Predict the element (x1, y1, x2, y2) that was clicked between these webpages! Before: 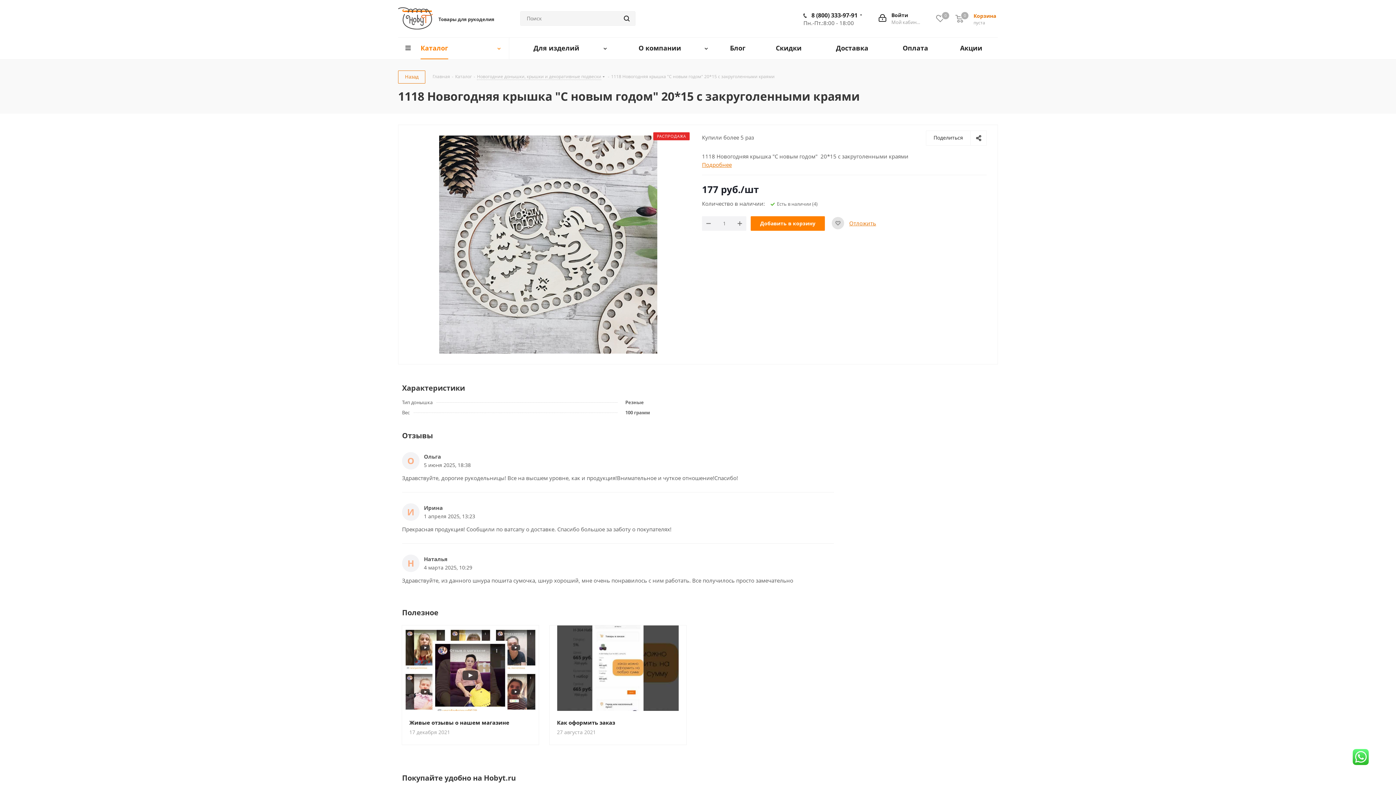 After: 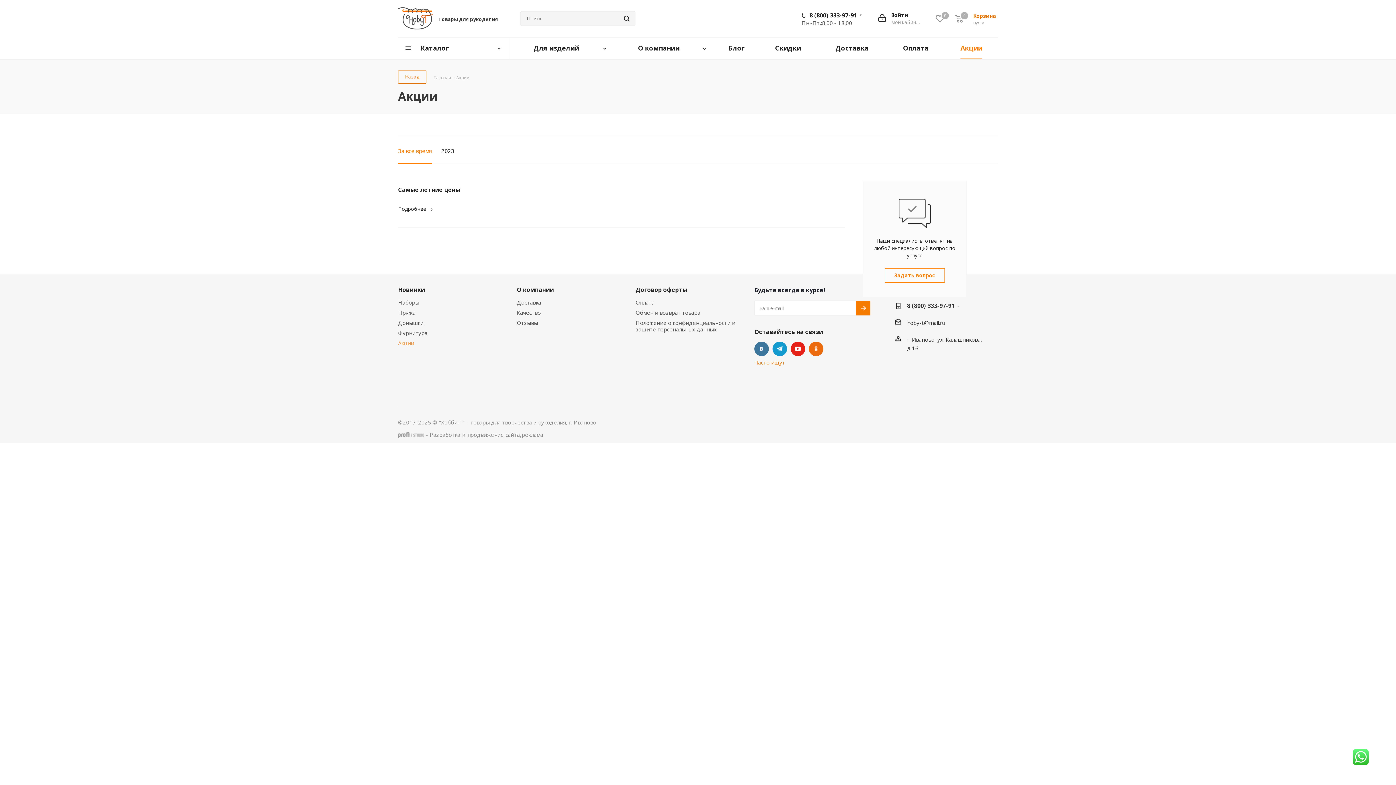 Action: bbox: (944, 37, 998, 59) label: Акции